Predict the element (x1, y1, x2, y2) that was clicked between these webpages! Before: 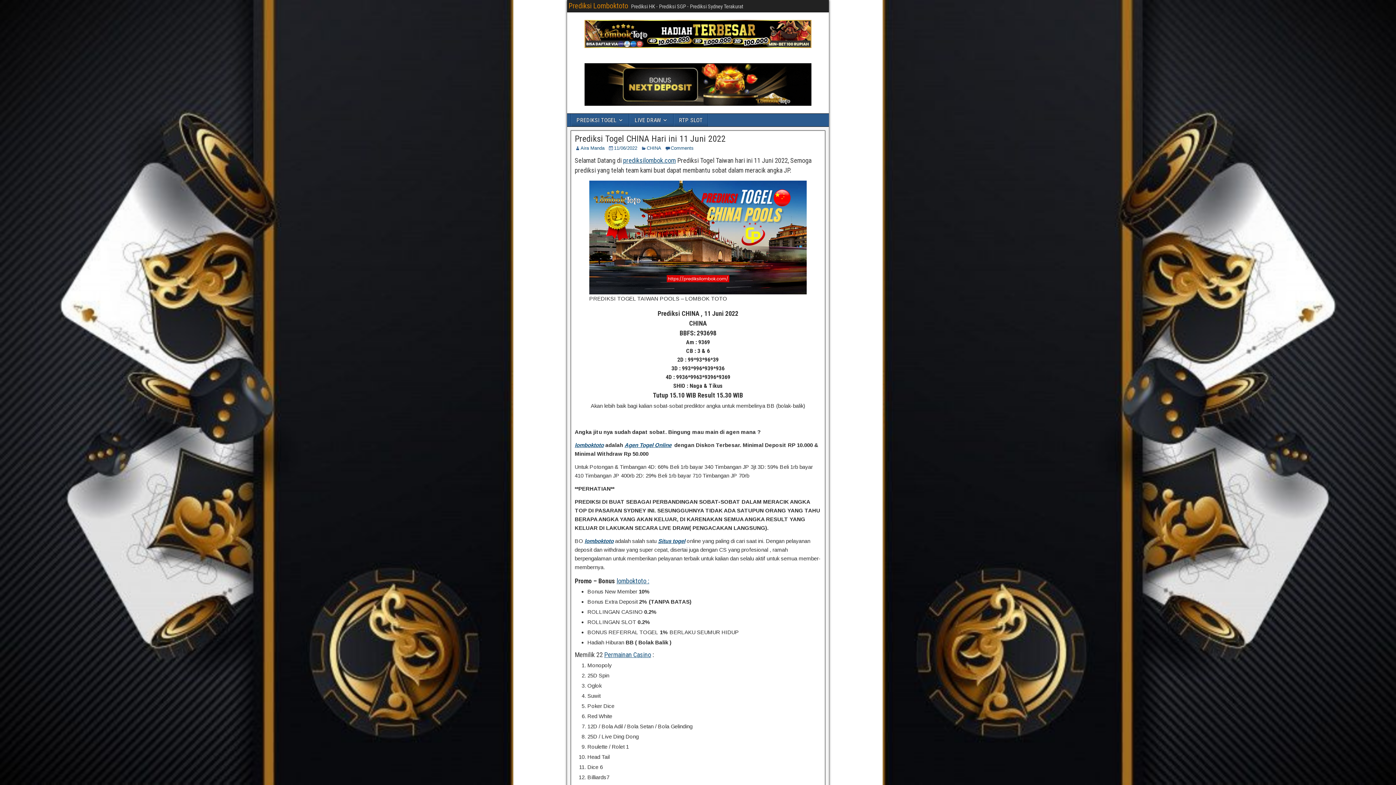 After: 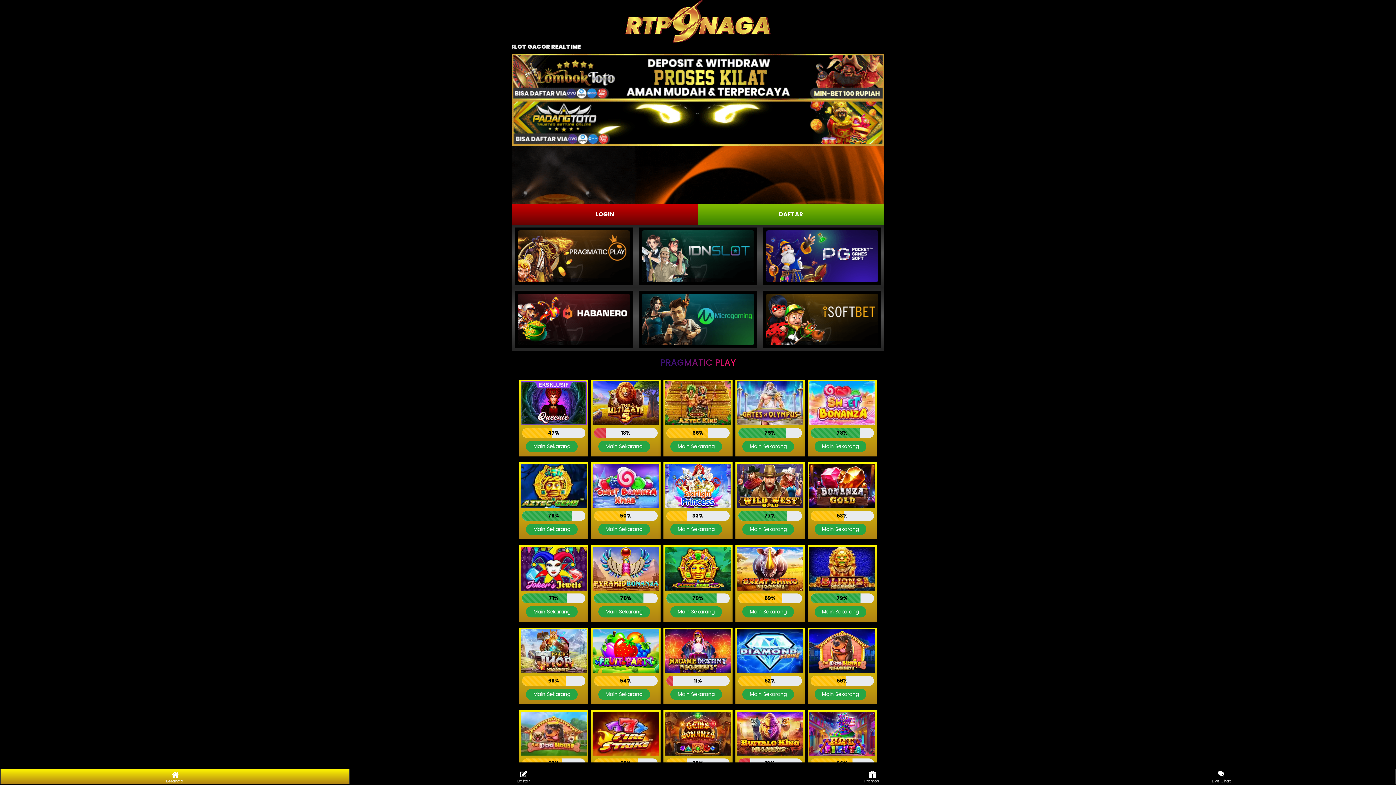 Action: label: RTP SLOT bbox: (674, 113, 708, 126)